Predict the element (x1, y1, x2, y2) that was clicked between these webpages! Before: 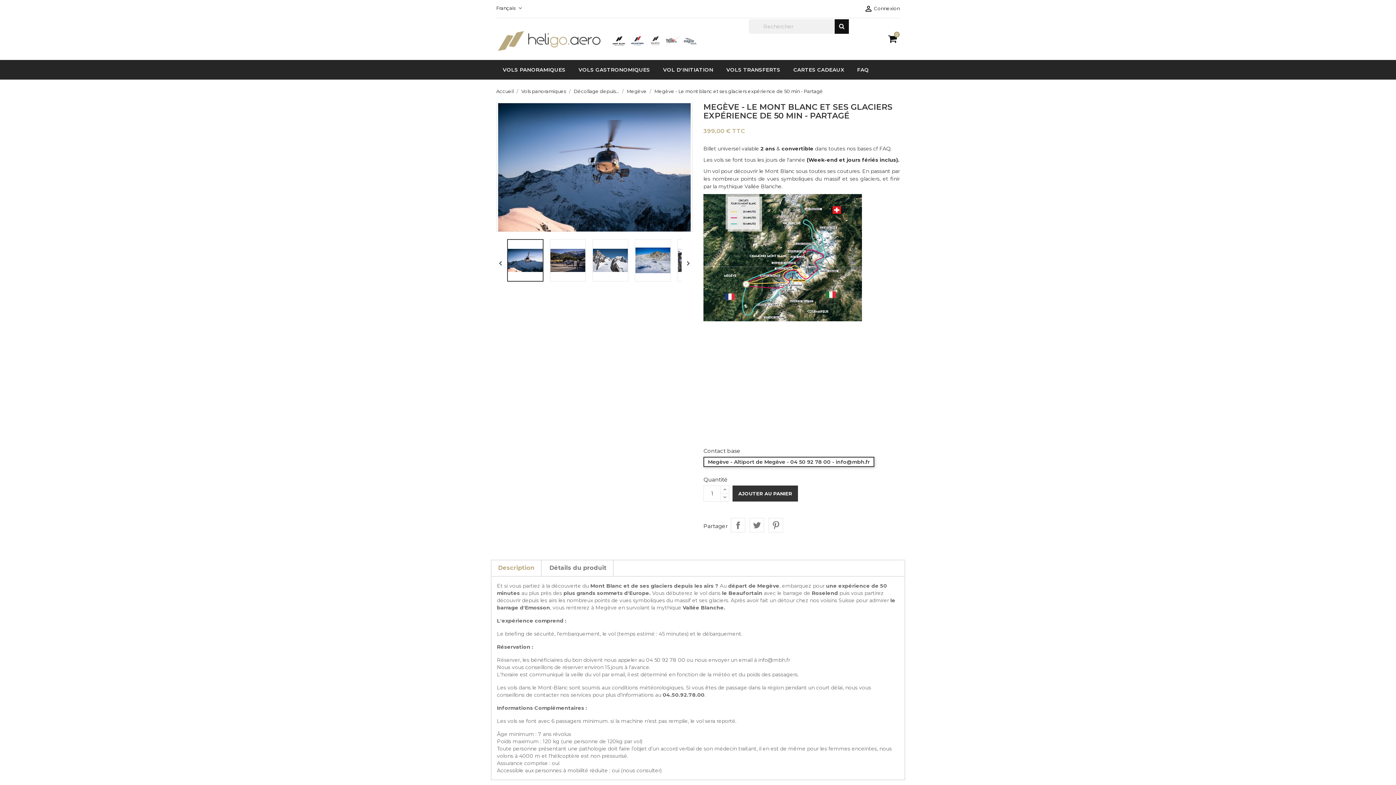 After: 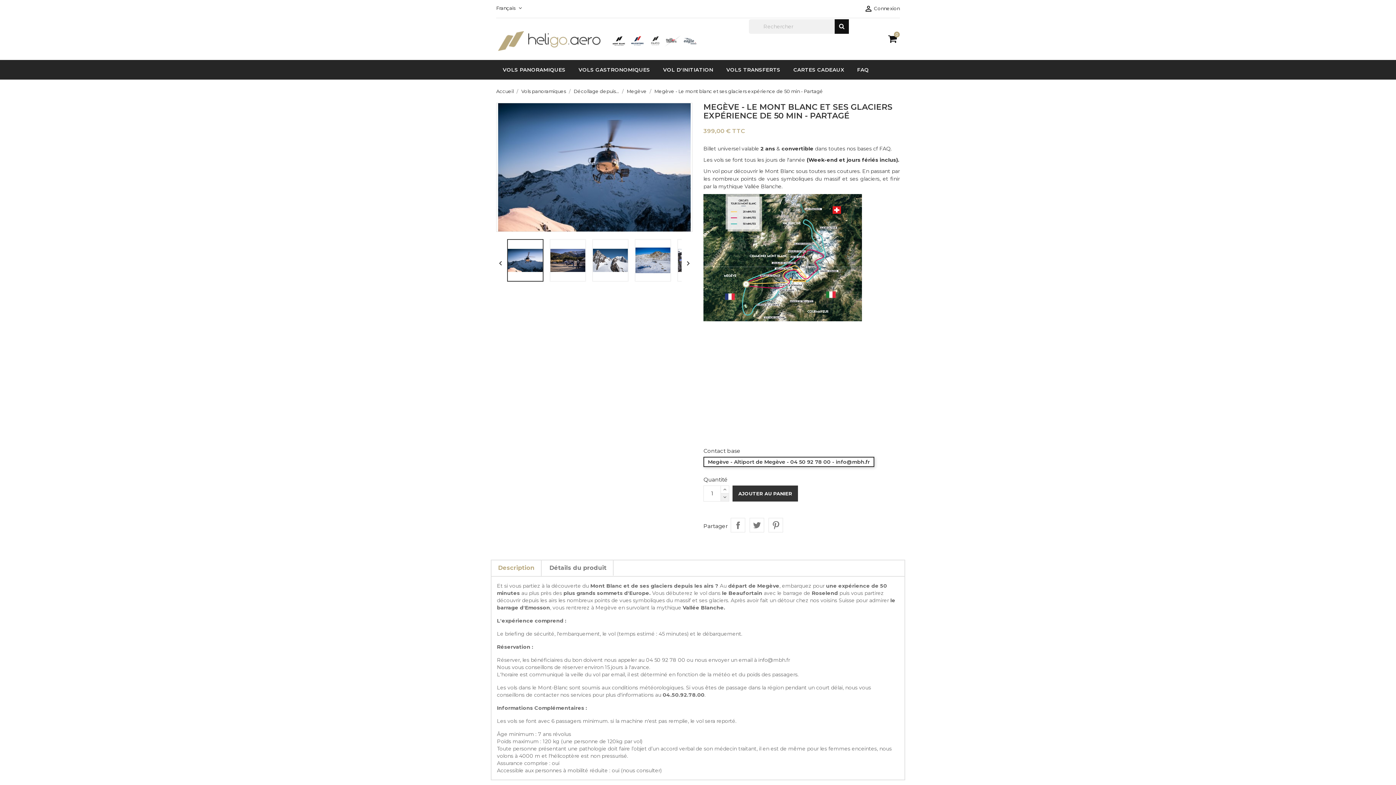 Action: bbox: (720, 493, 729, 501)